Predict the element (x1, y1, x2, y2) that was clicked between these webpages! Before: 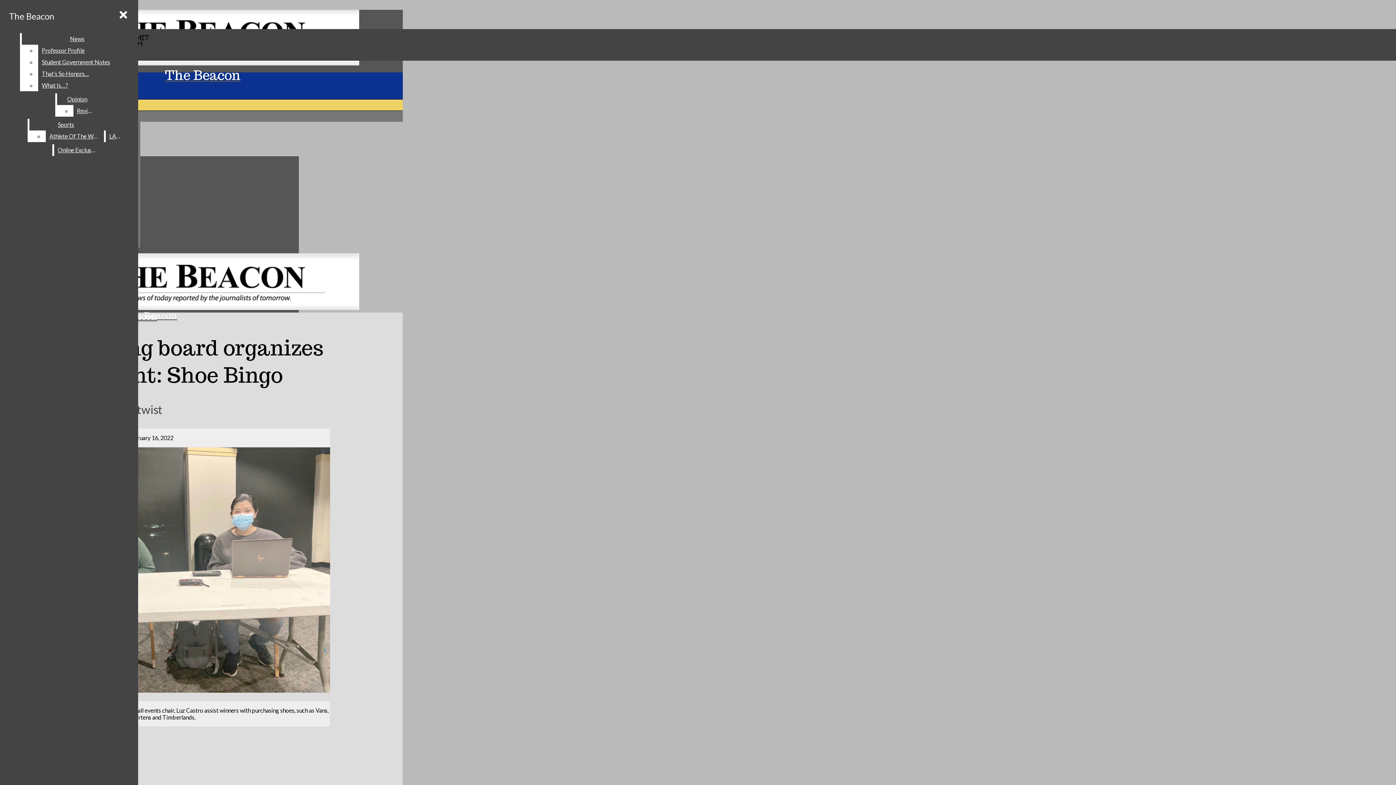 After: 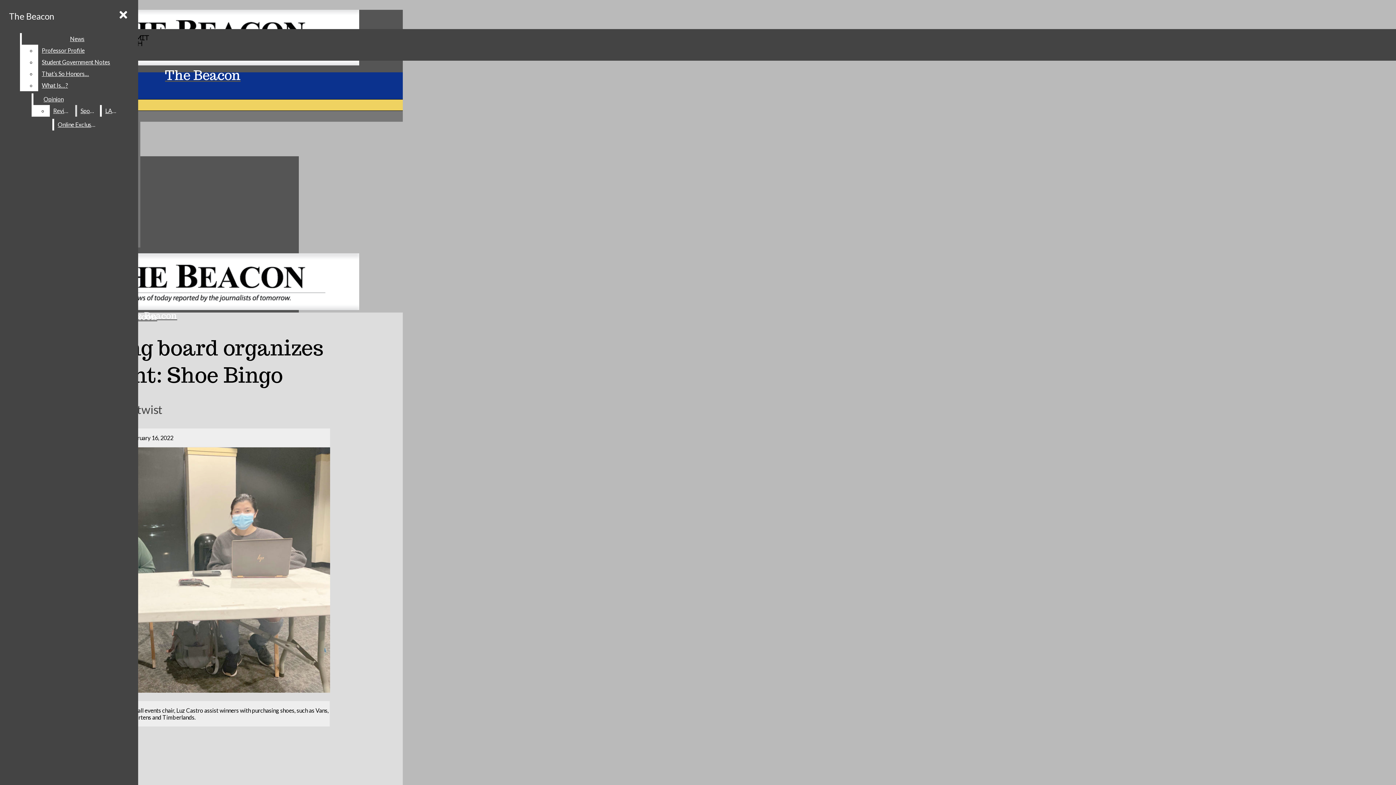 Action: bbox: (45, 130, 102, 142) label: Athlete Of The Week